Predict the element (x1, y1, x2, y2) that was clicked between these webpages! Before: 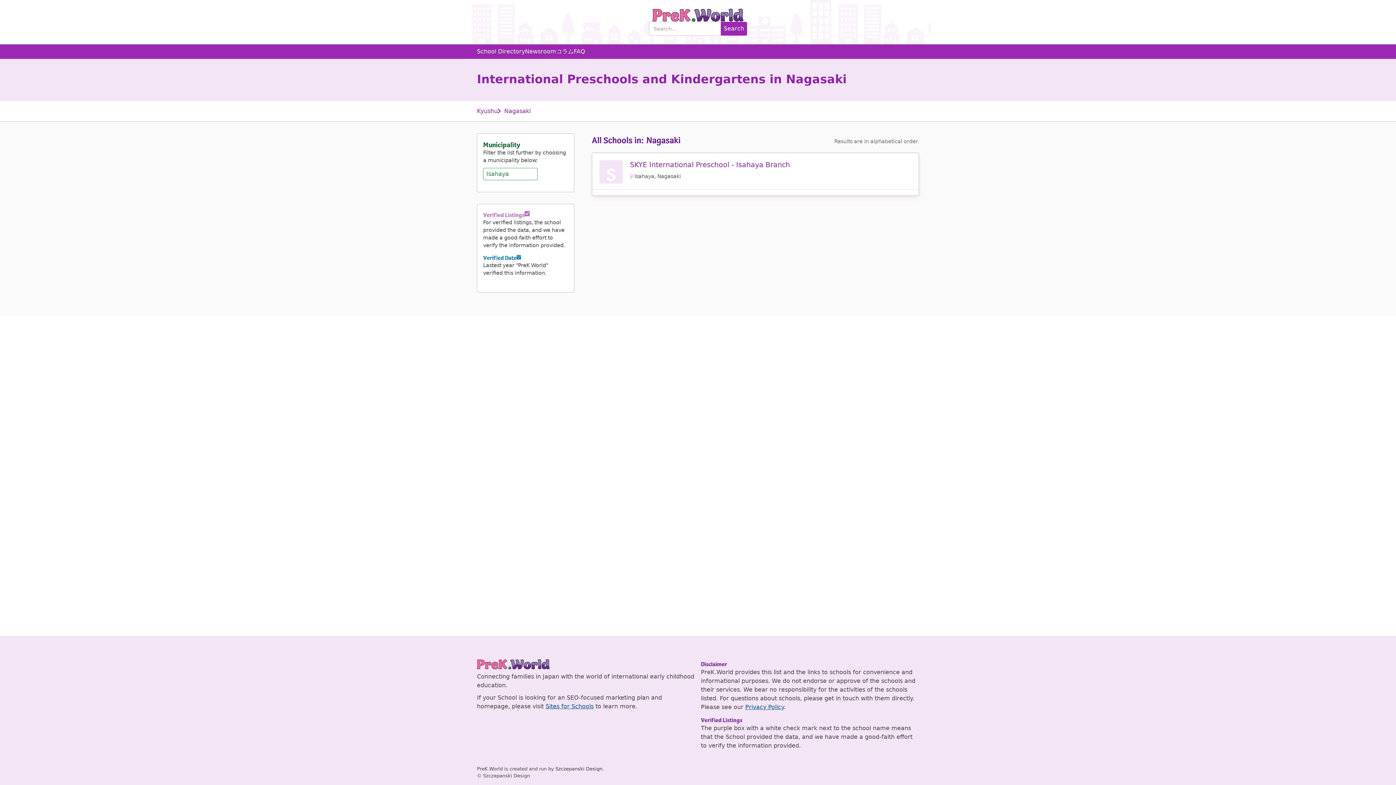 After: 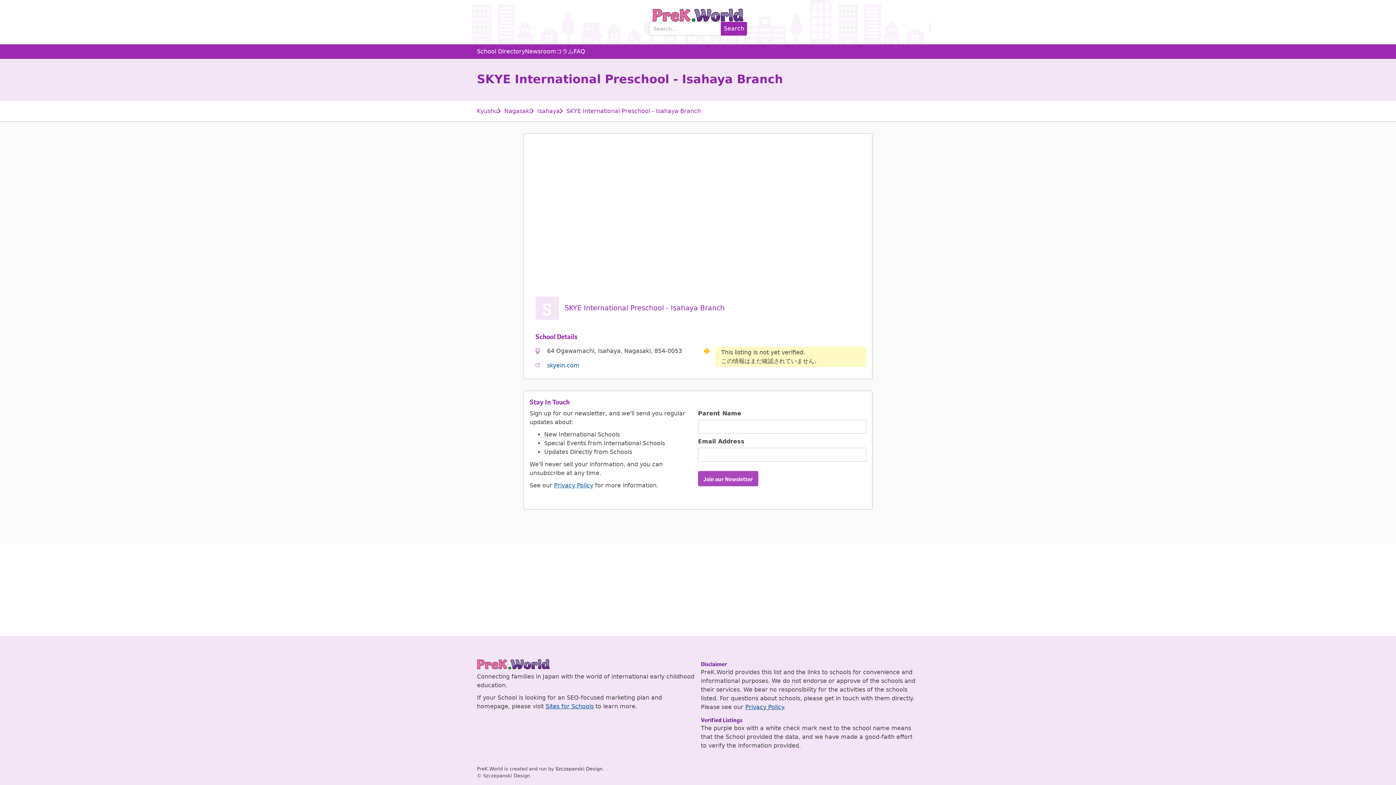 Action: bbox: (622, 152, 918, 186) label: SKYE International Preschool - Isahaya Branch
Isahaya
, 
Nagasaki